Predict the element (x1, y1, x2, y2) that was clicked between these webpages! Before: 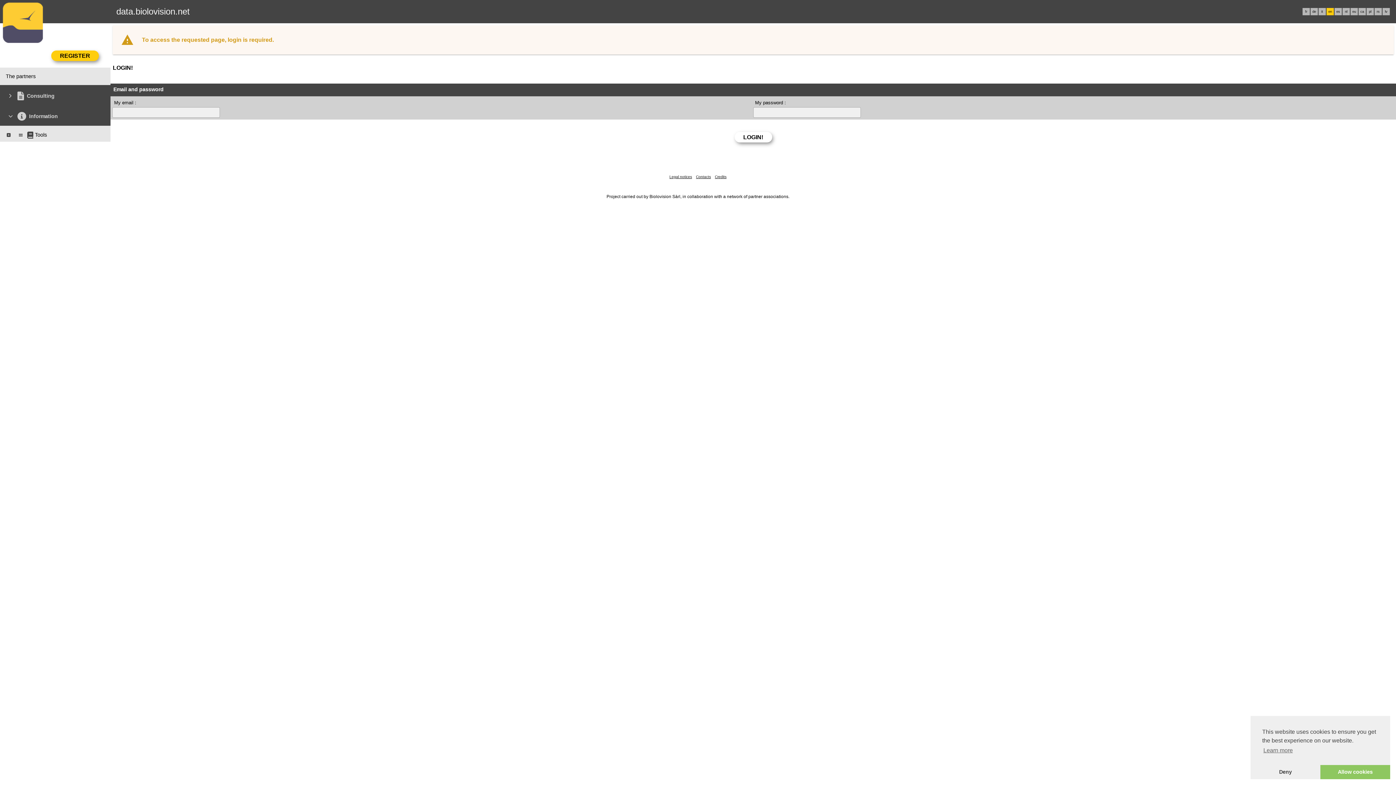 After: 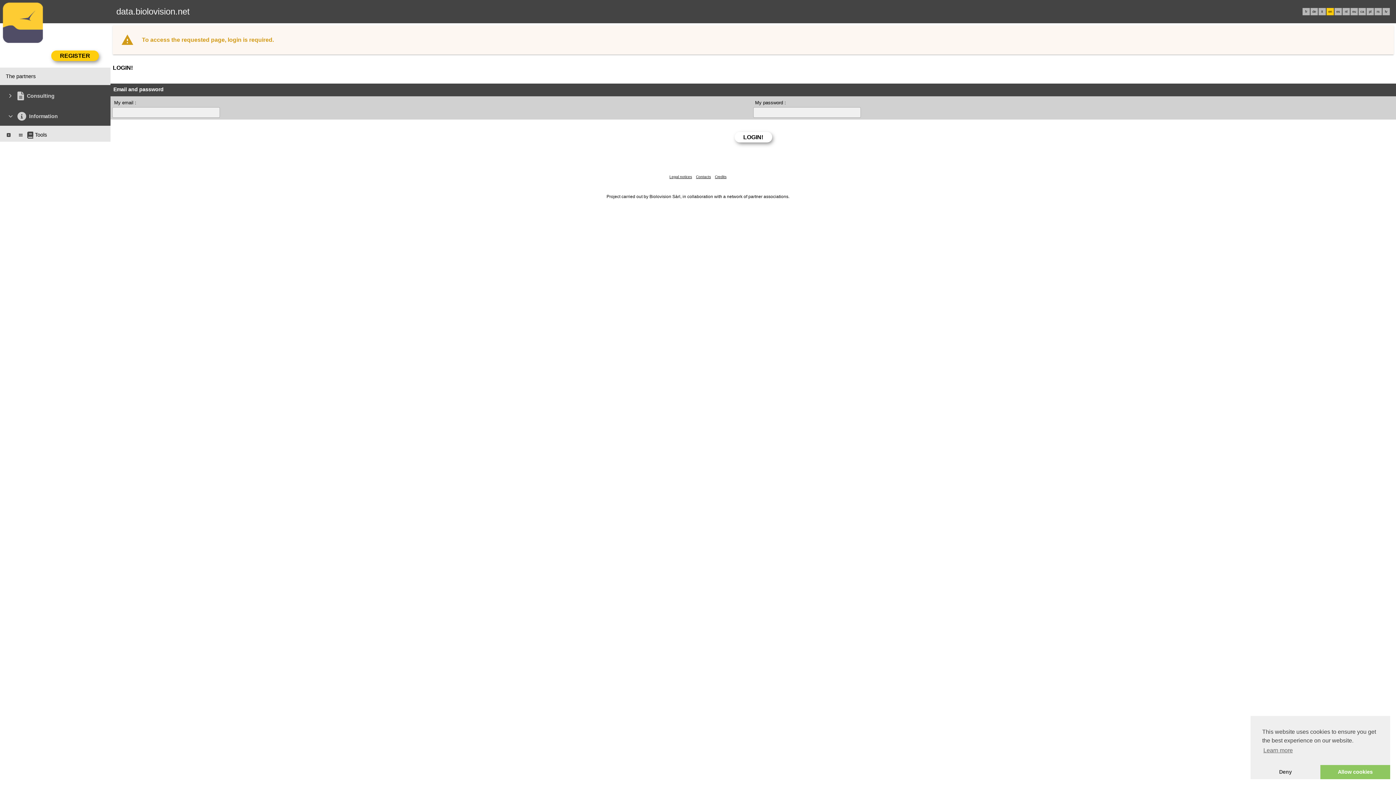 Action: label: Contacts bbox: (696, 174, 711, 178)